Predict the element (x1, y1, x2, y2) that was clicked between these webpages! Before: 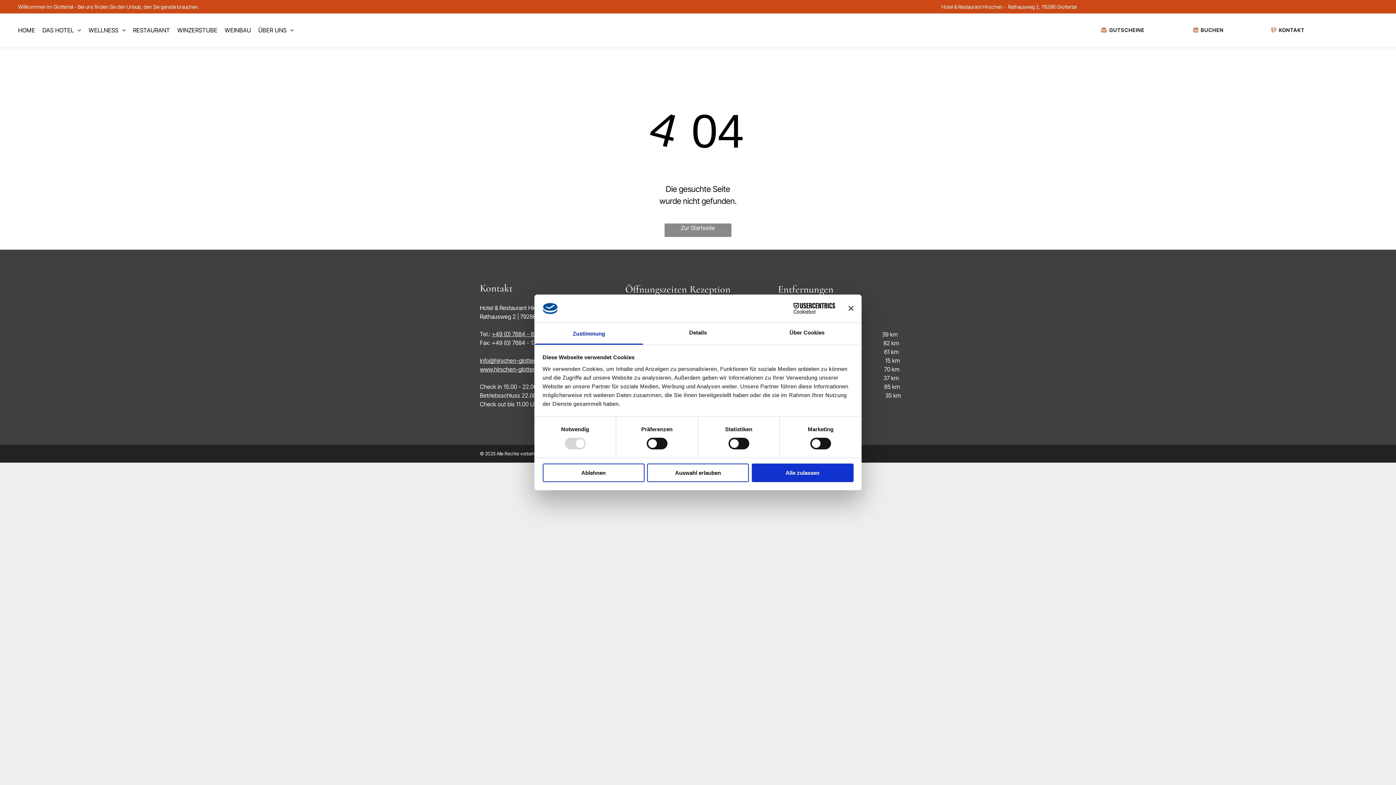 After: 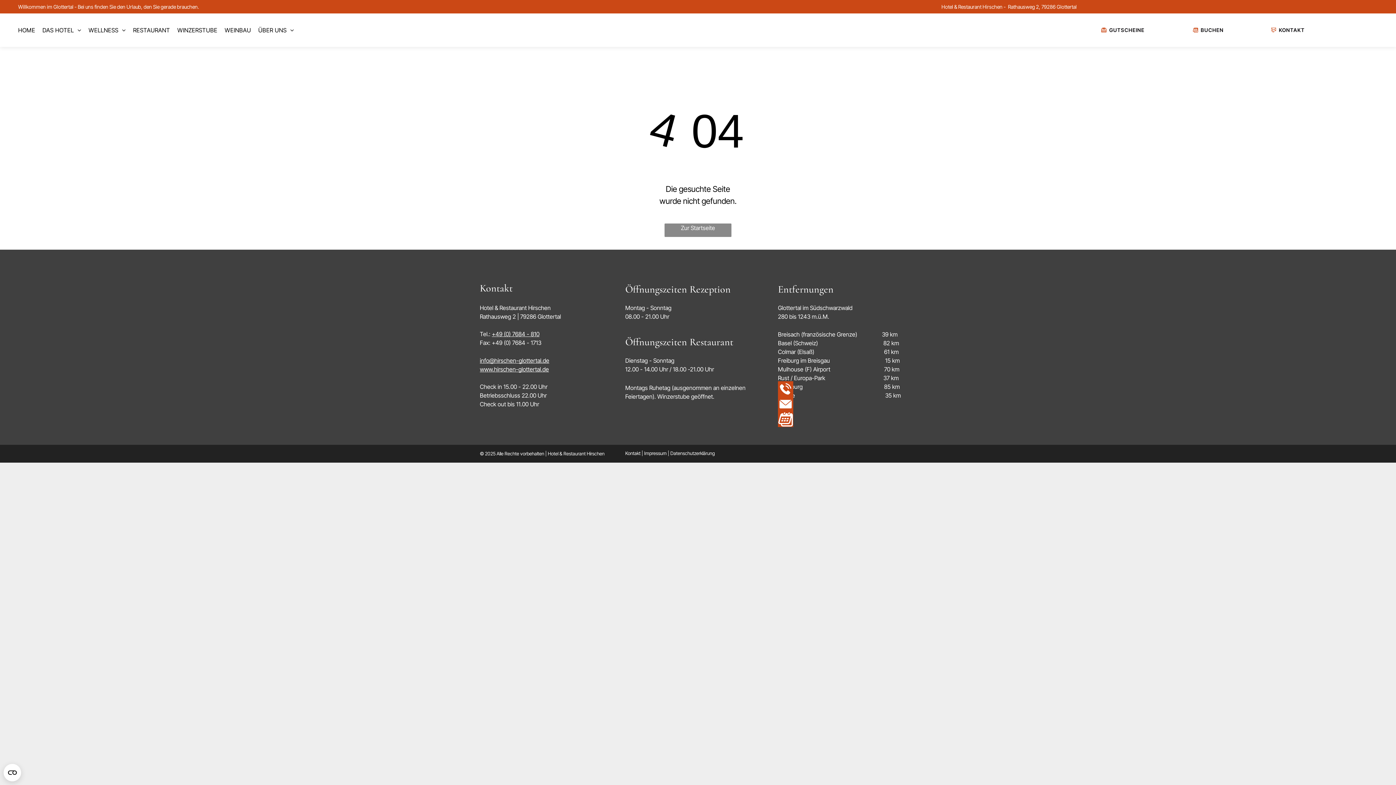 Action: label: Alle zulassen bbox: (751, 463, 853, 482)